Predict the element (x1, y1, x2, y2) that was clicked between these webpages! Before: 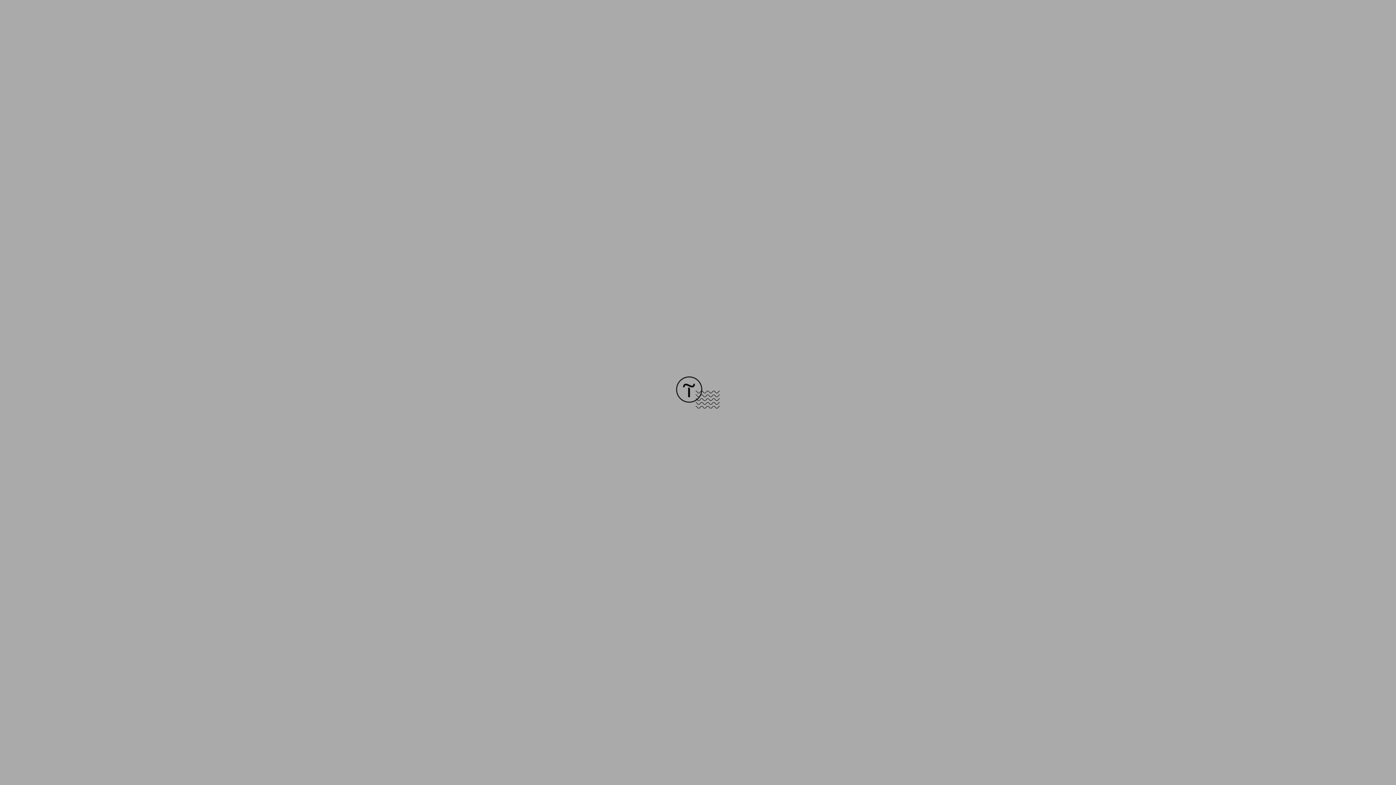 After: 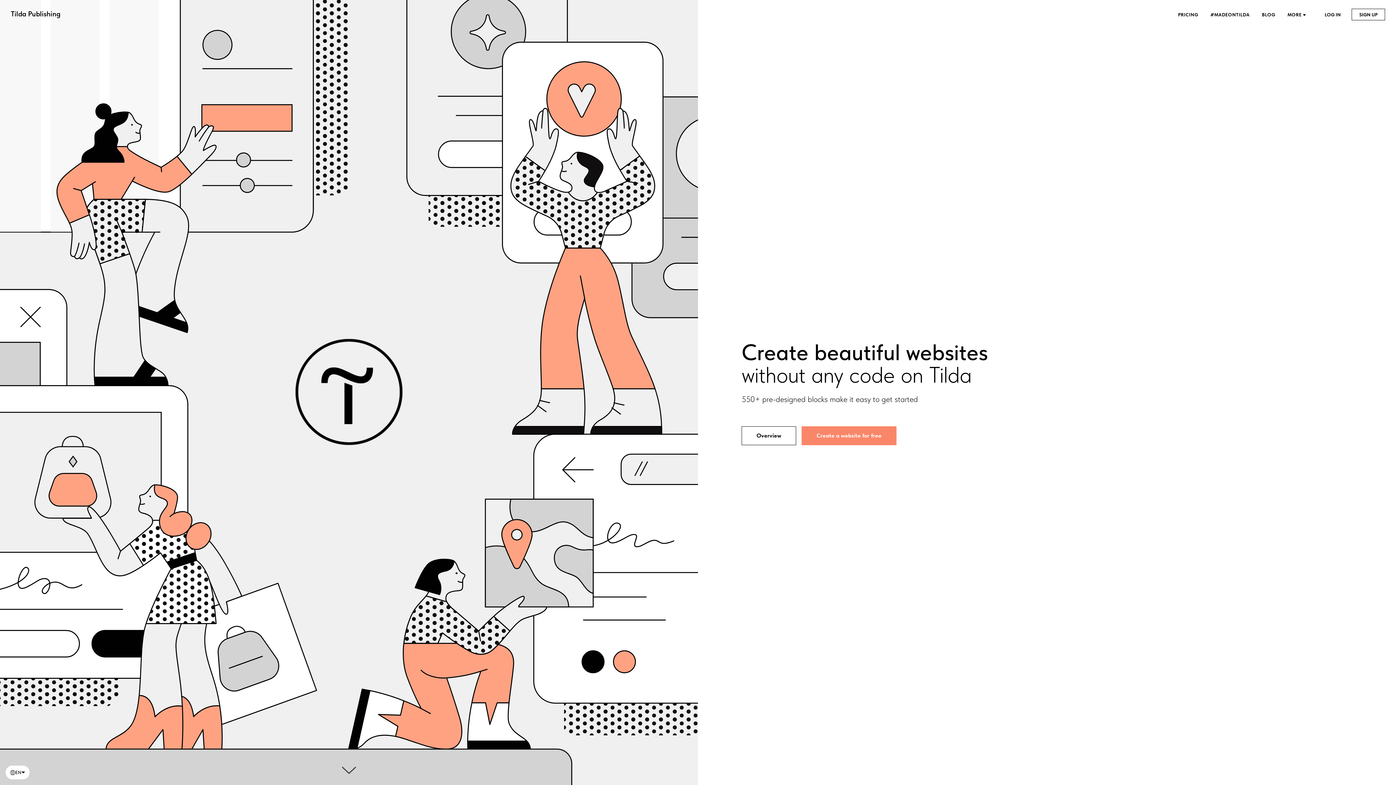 Action: bbox: (676, 403, 720, 409)